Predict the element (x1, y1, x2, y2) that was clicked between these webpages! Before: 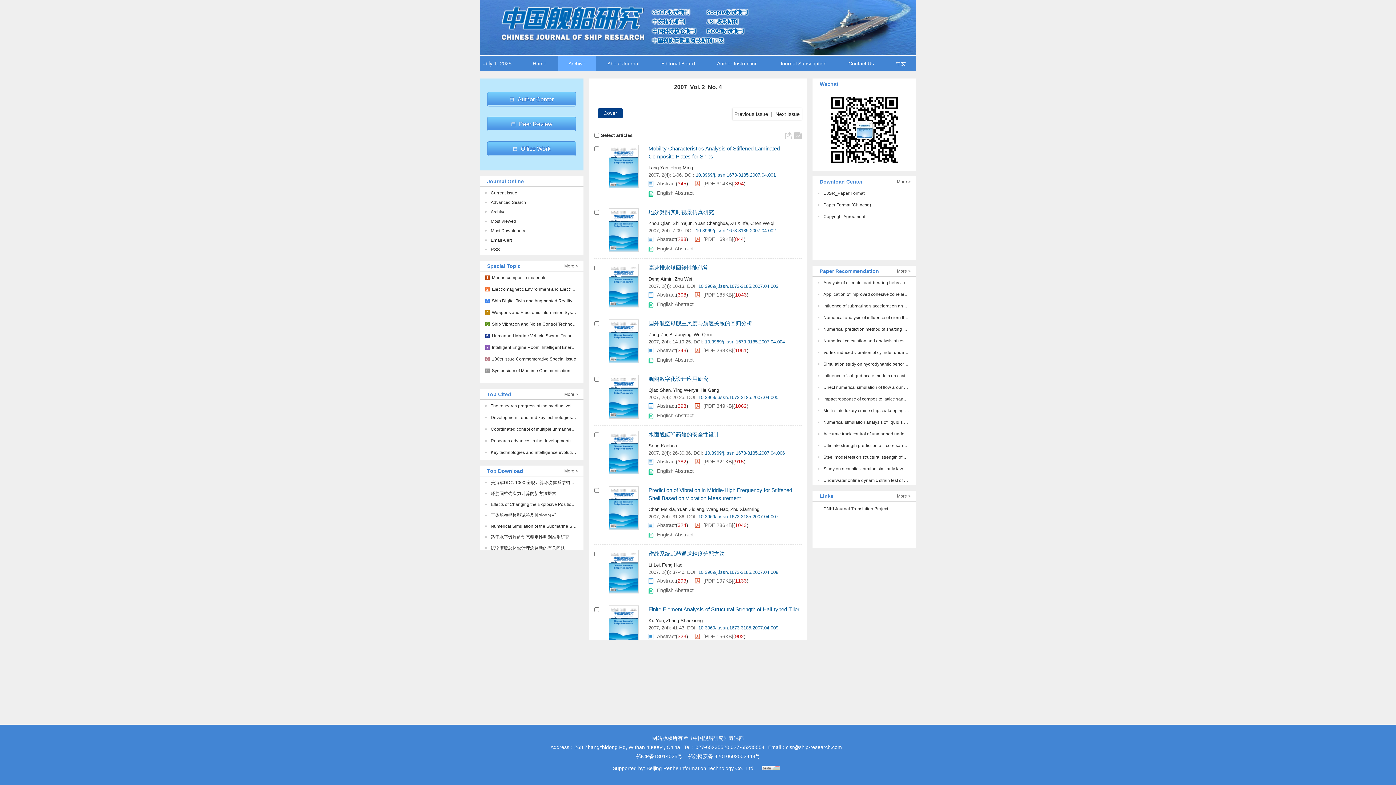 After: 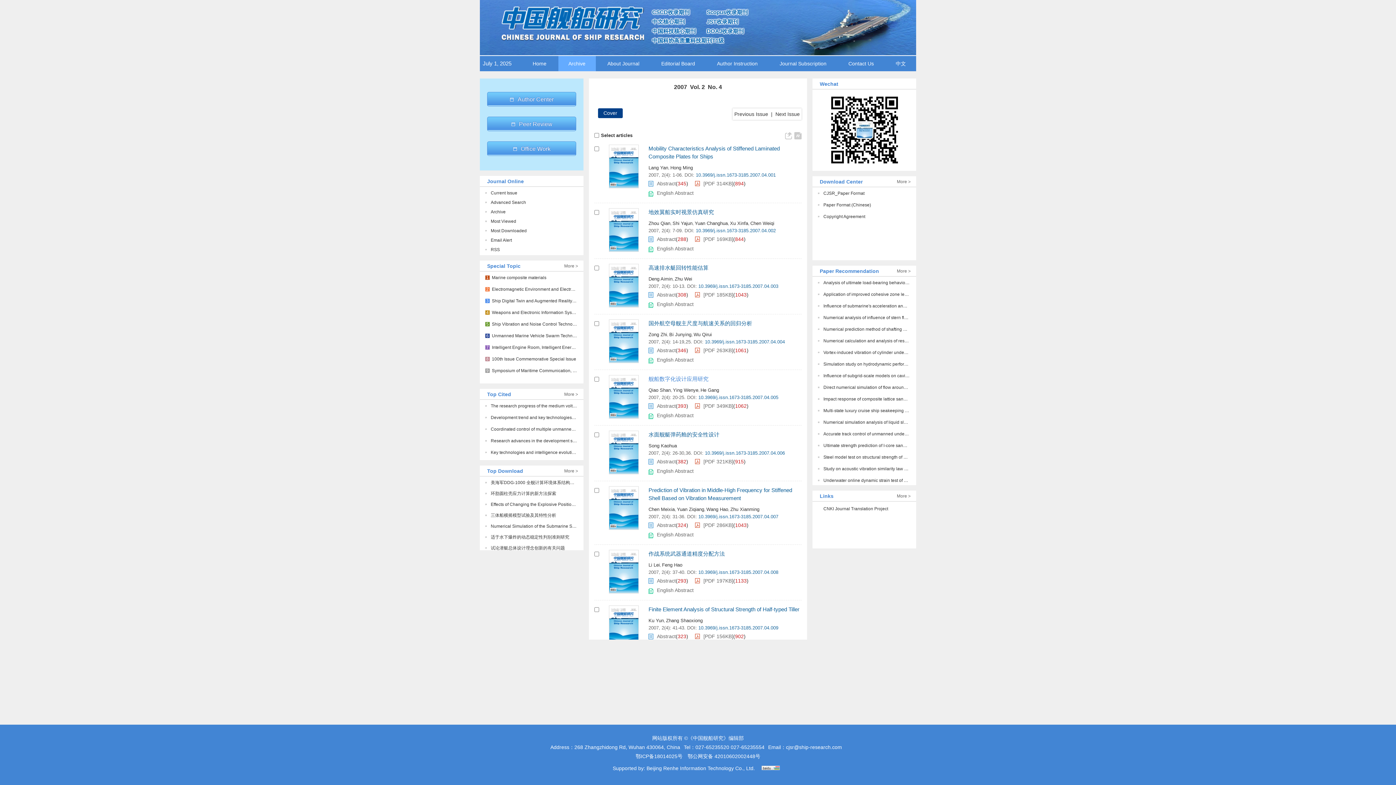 Action: label: 舰船数字化设计应用研究 bbox: (648, 376, 708, 382)